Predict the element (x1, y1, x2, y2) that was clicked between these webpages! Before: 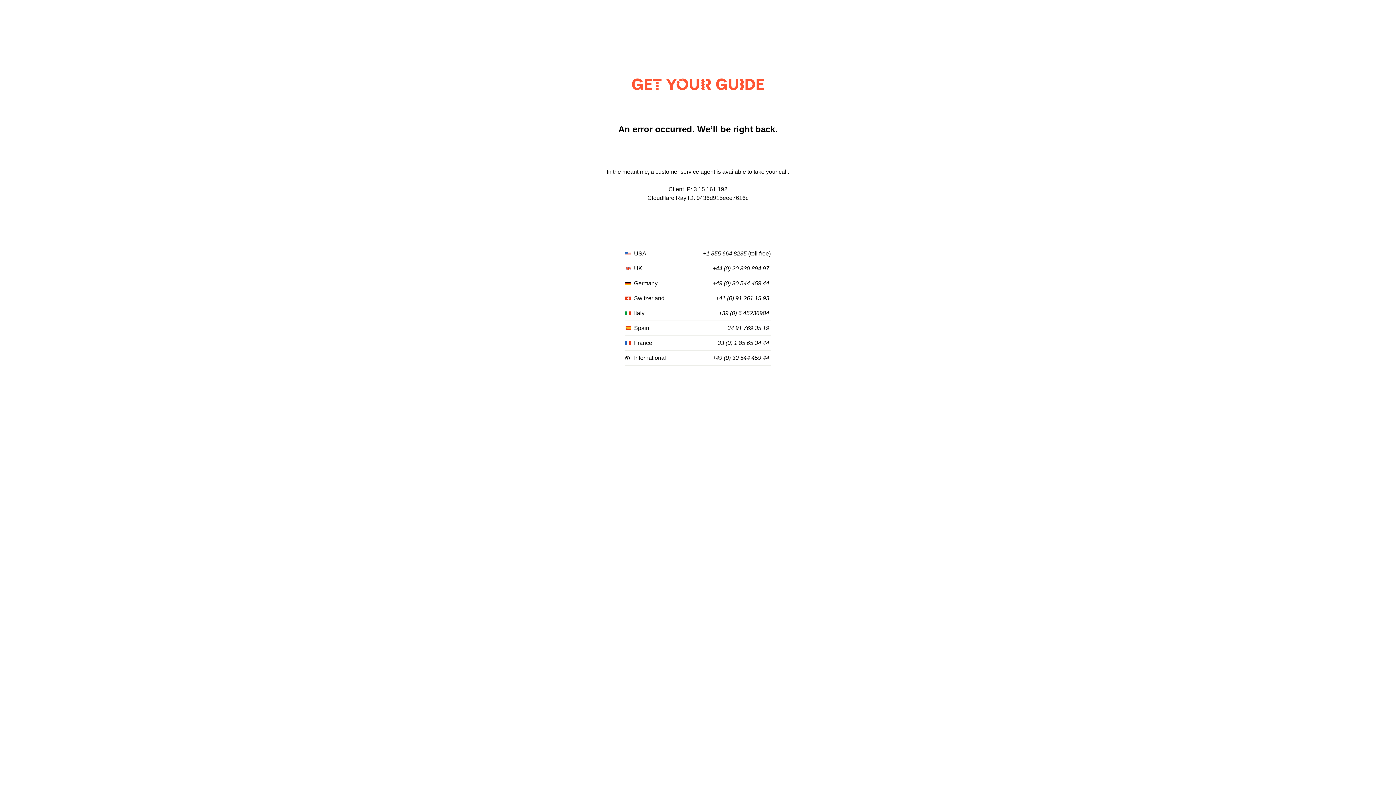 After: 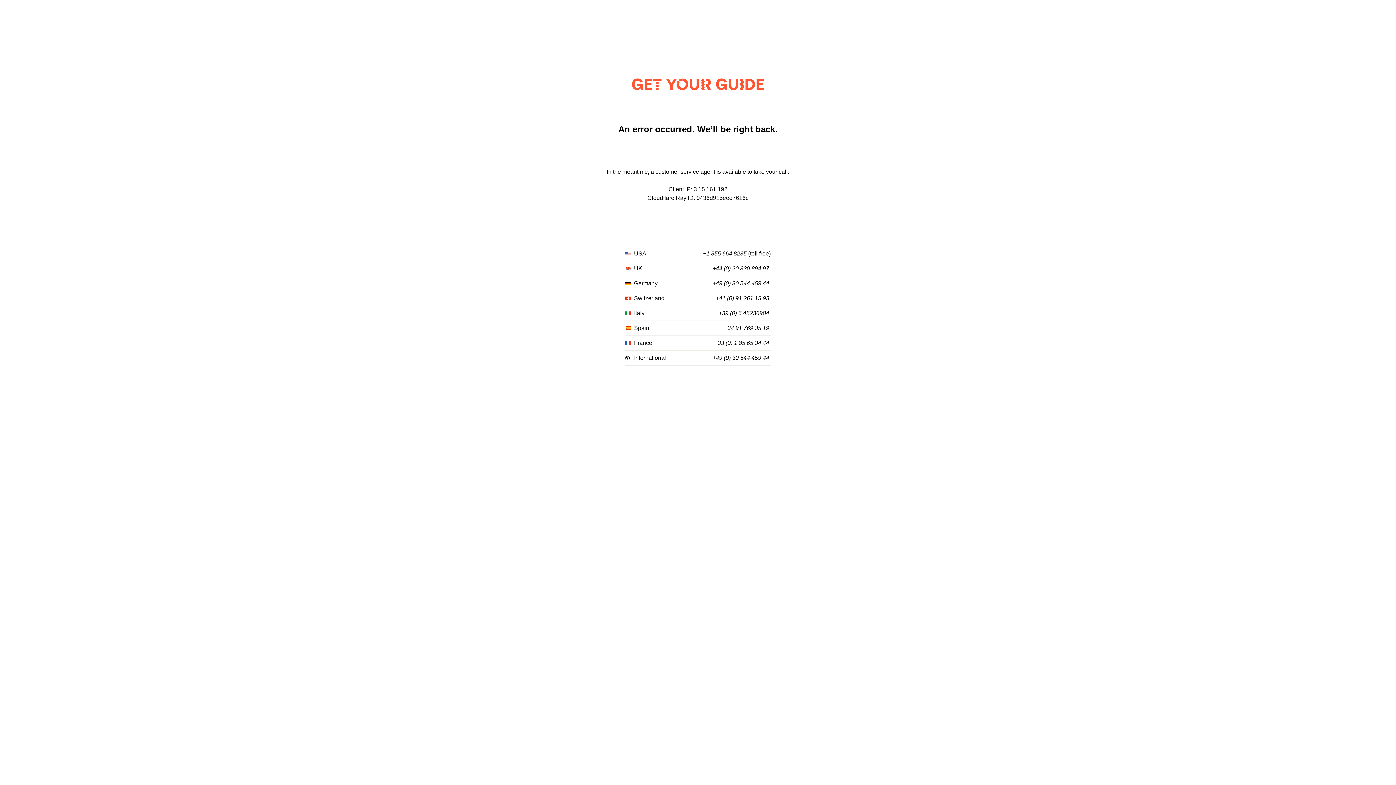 Action: label: +49 (0) 30 544 459 44 bbox: (712, 280, 769, 287)